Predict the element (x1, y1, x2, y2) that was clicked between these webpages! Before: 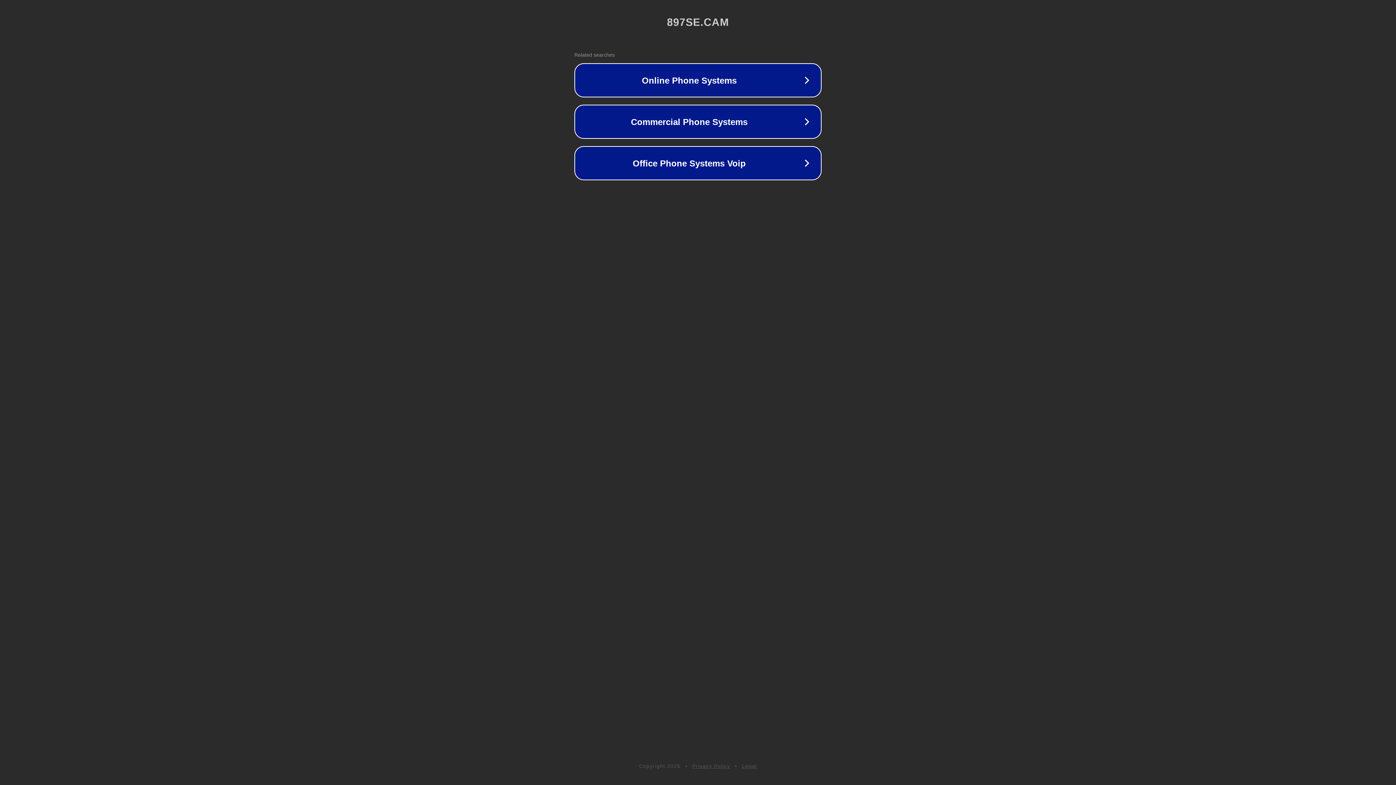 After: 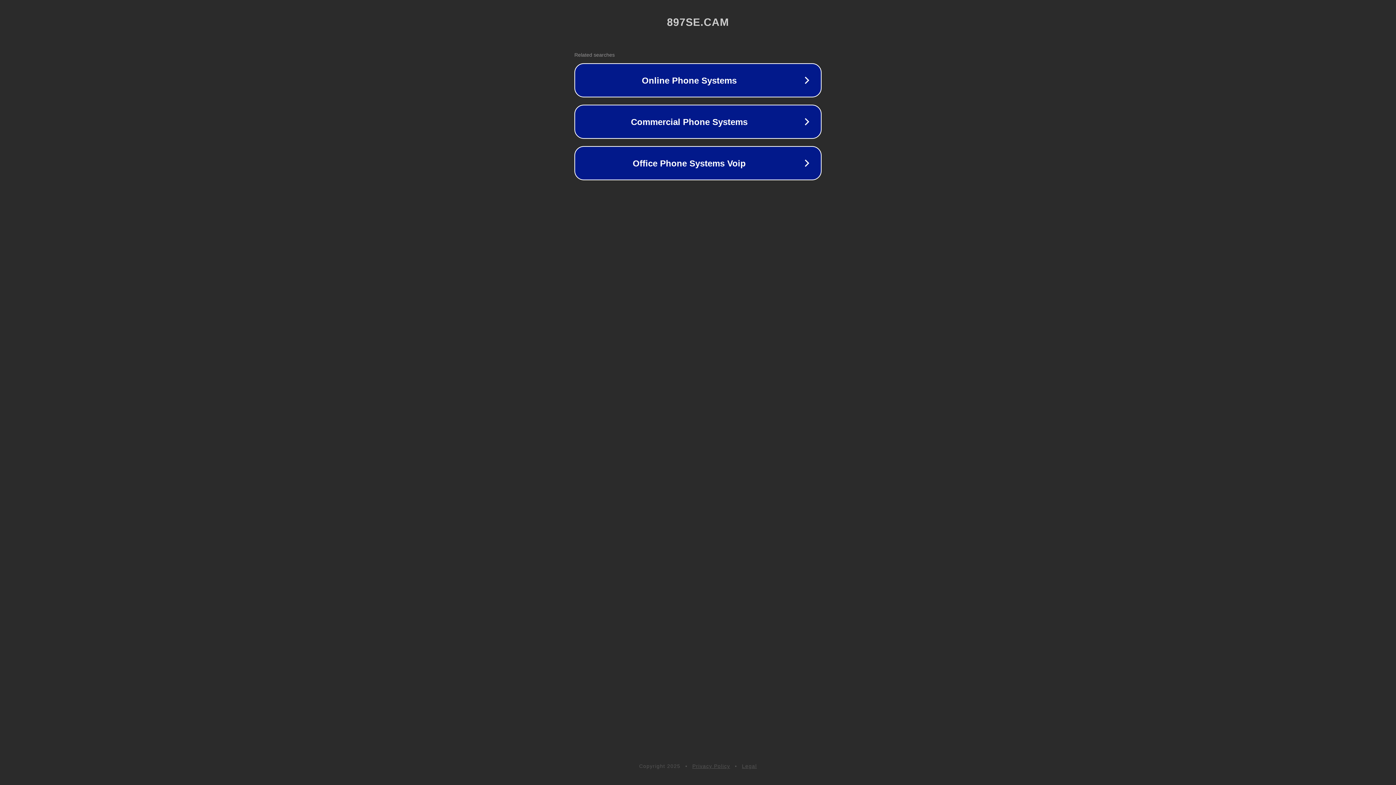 Action: bbox: (692, 763, 730, 769) label: Privacy Policy